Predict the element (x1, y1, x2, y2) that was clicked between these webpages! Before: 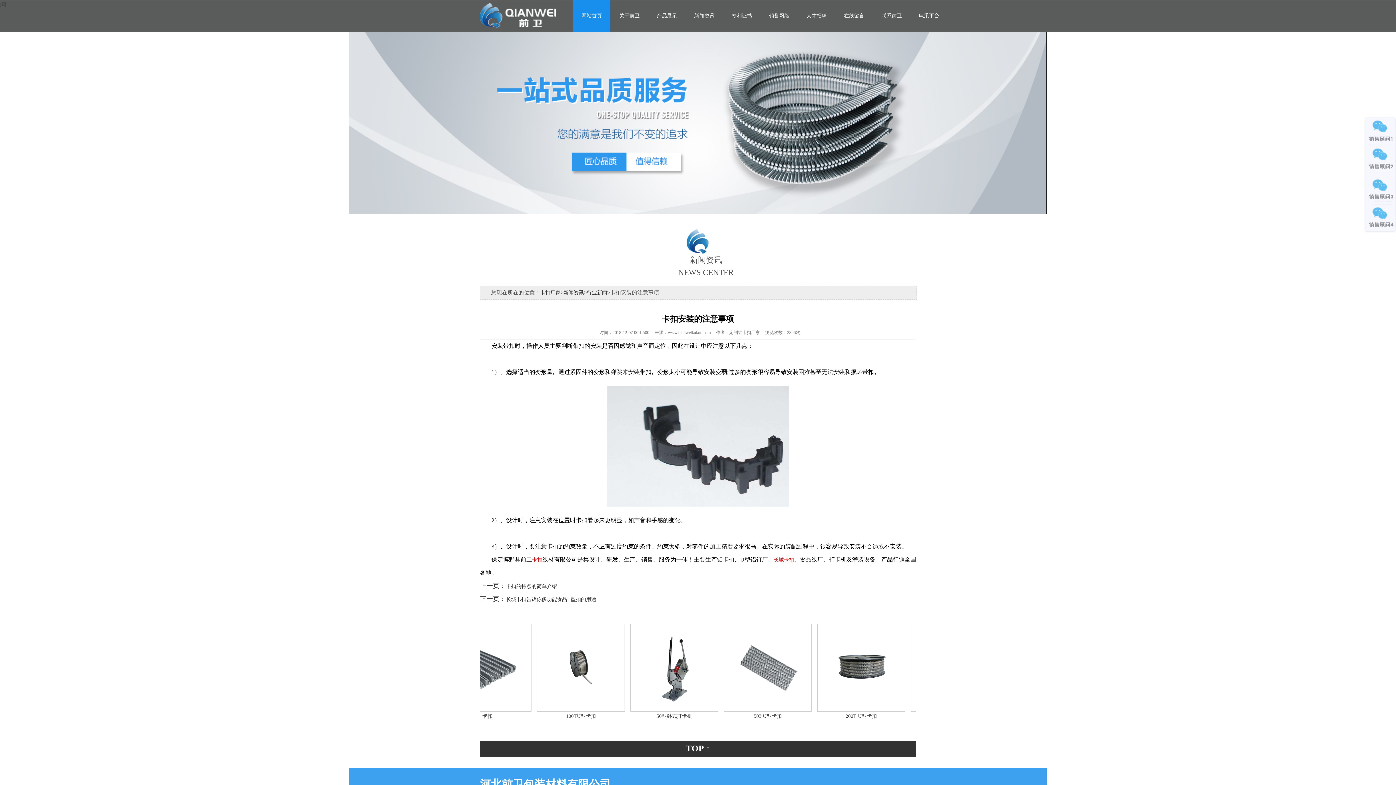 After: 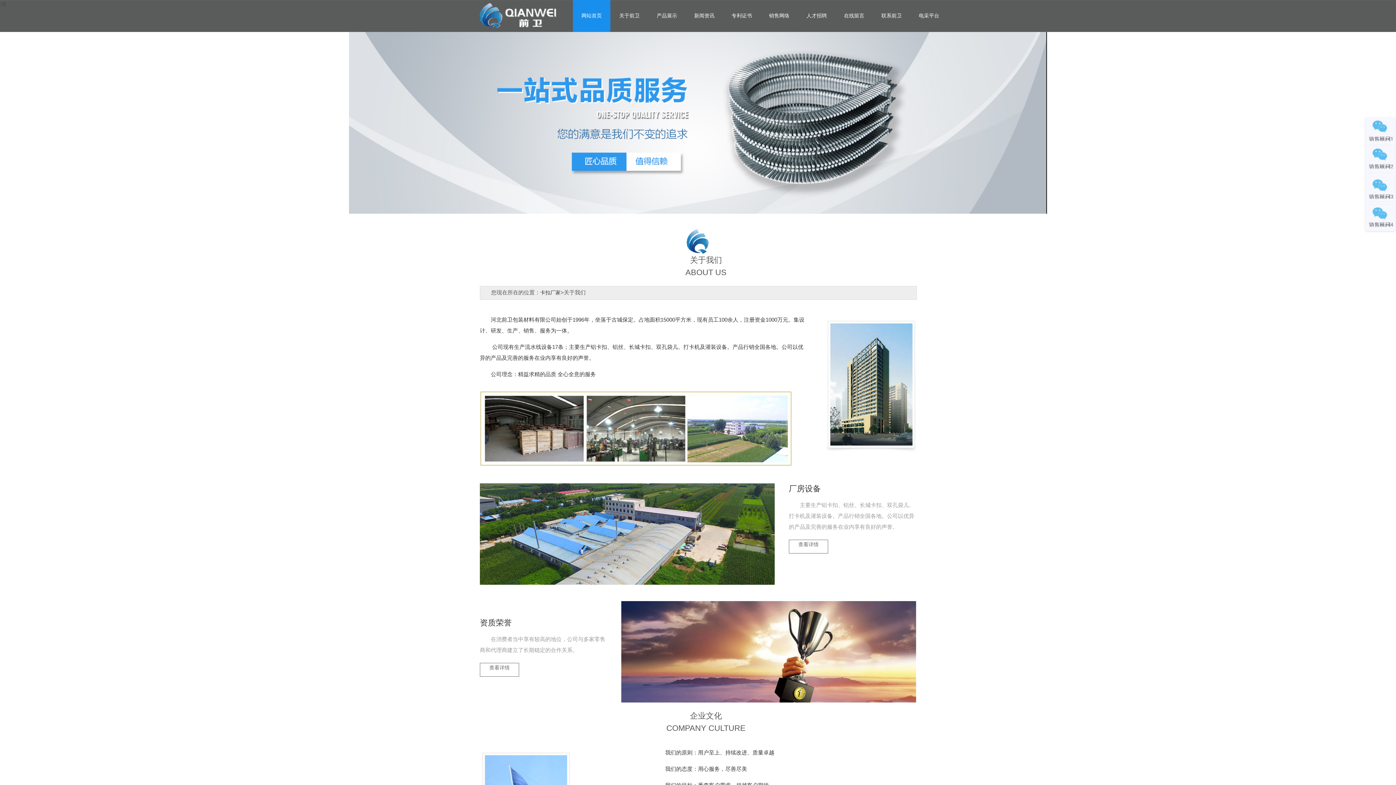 Action: bbox: (610, 0, 648, 32) label: 关于前卫